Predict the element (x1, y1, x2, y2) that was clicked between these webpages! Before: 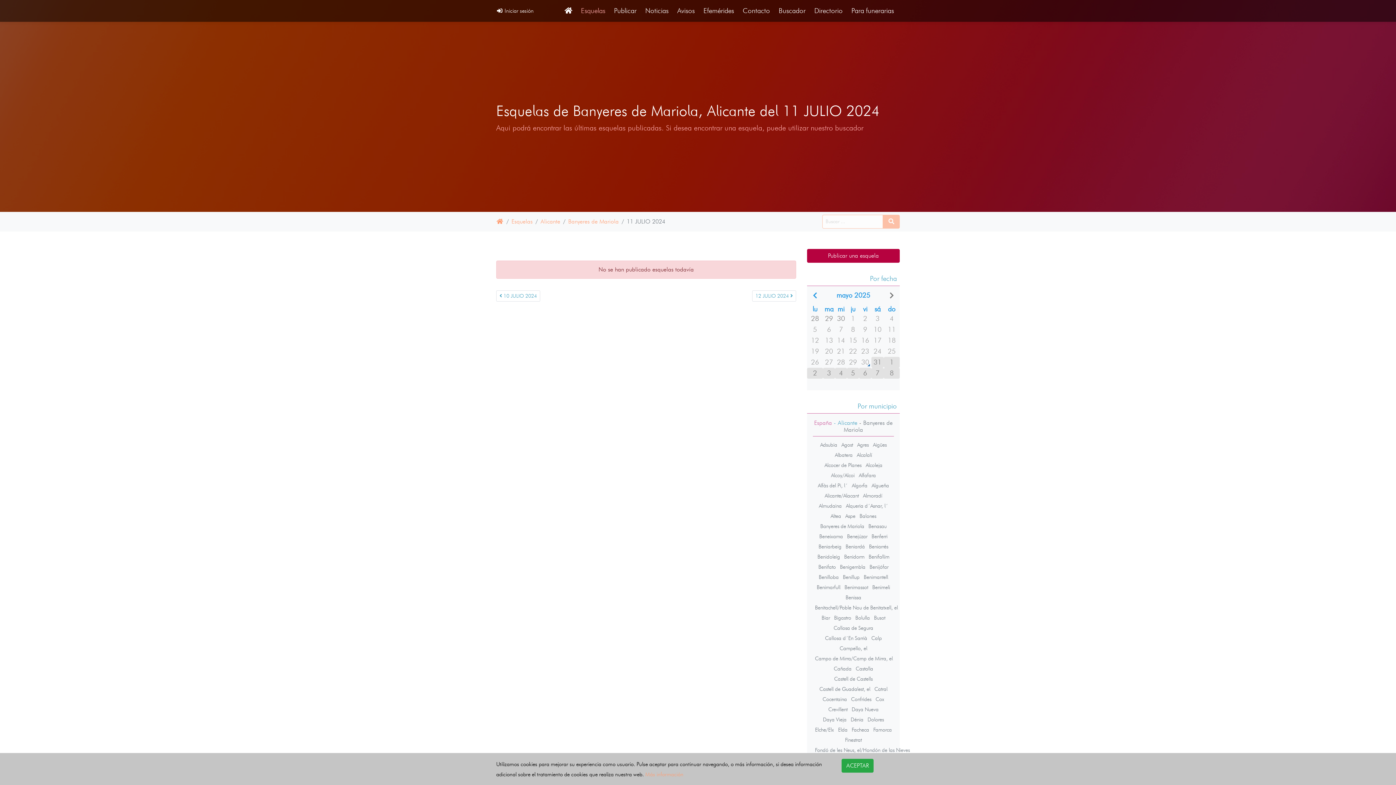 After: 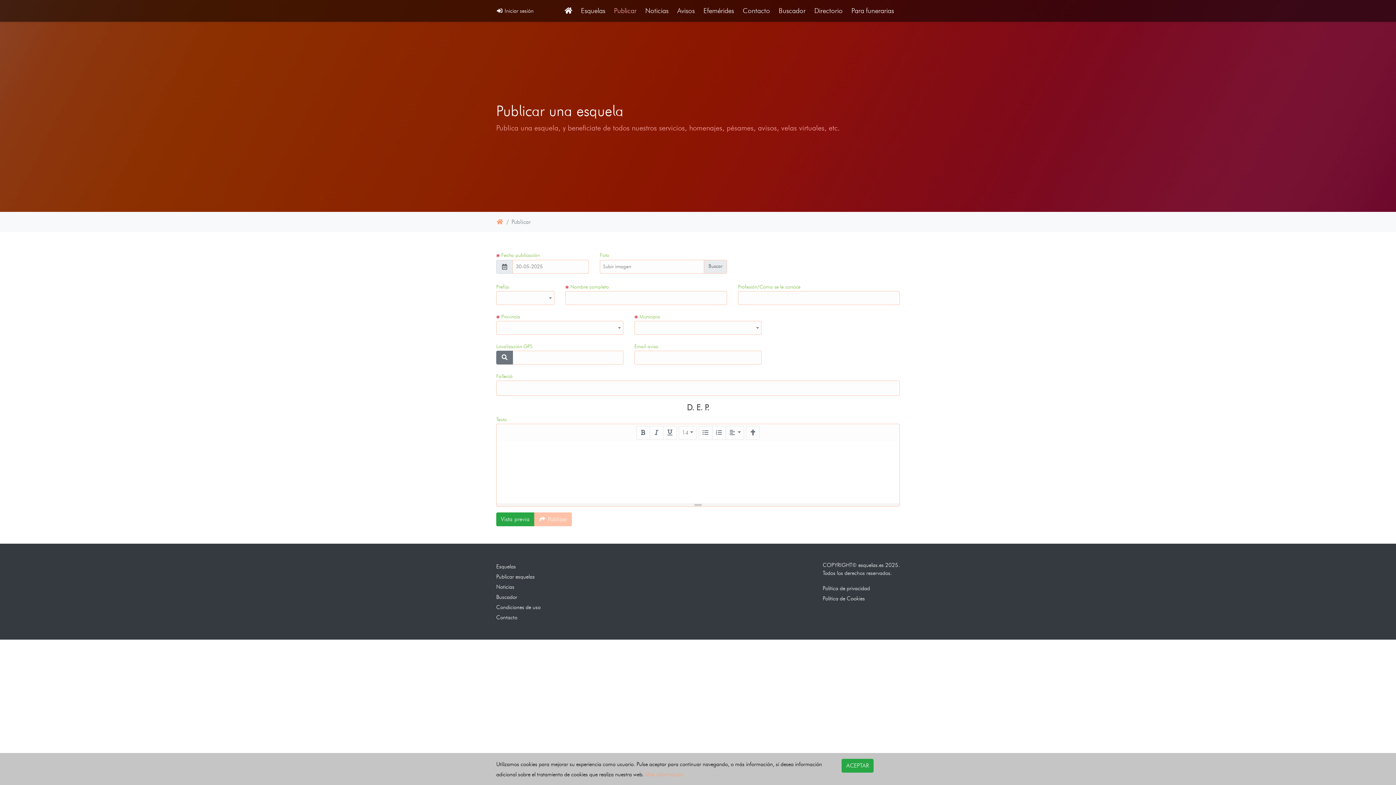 Action: label: Publicar una esquela bbox: (807, 249, 900, 262)